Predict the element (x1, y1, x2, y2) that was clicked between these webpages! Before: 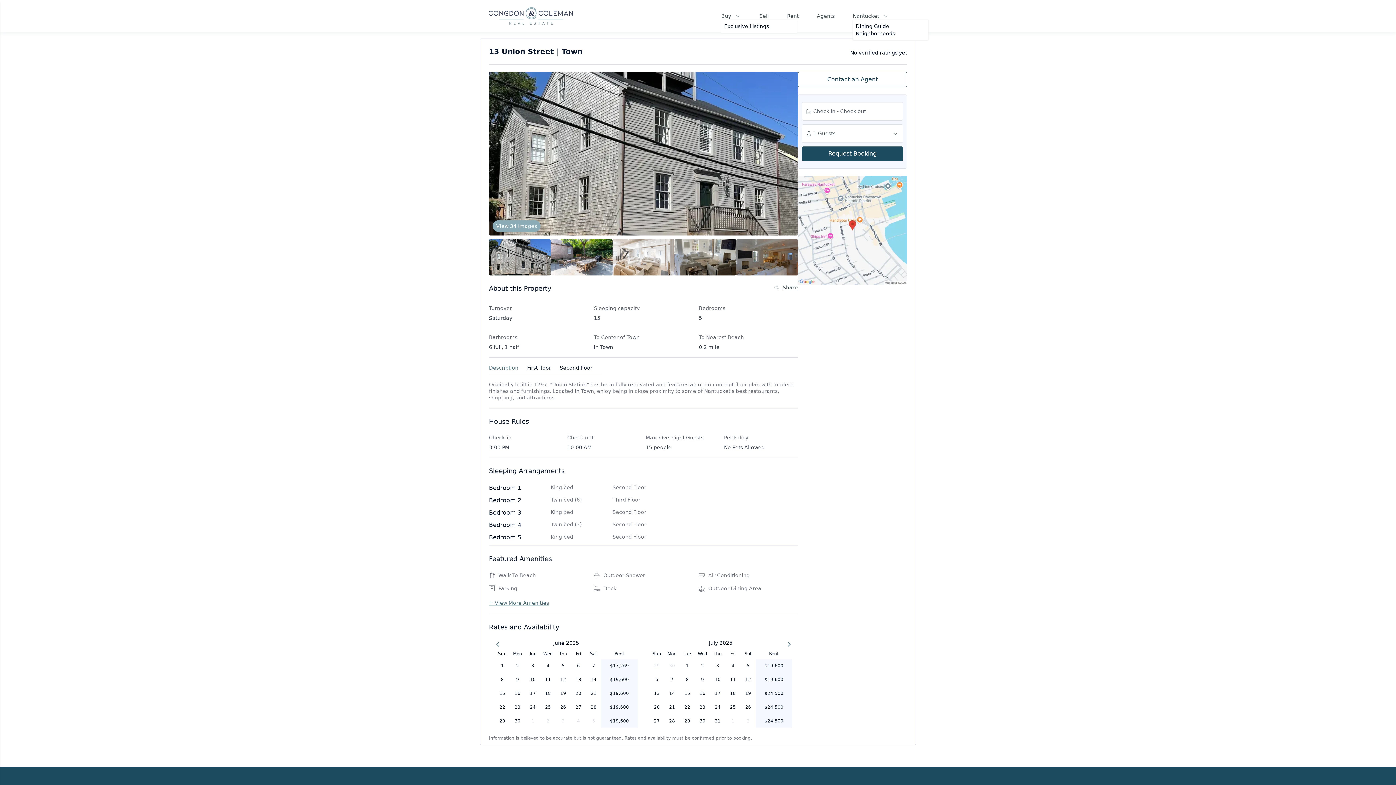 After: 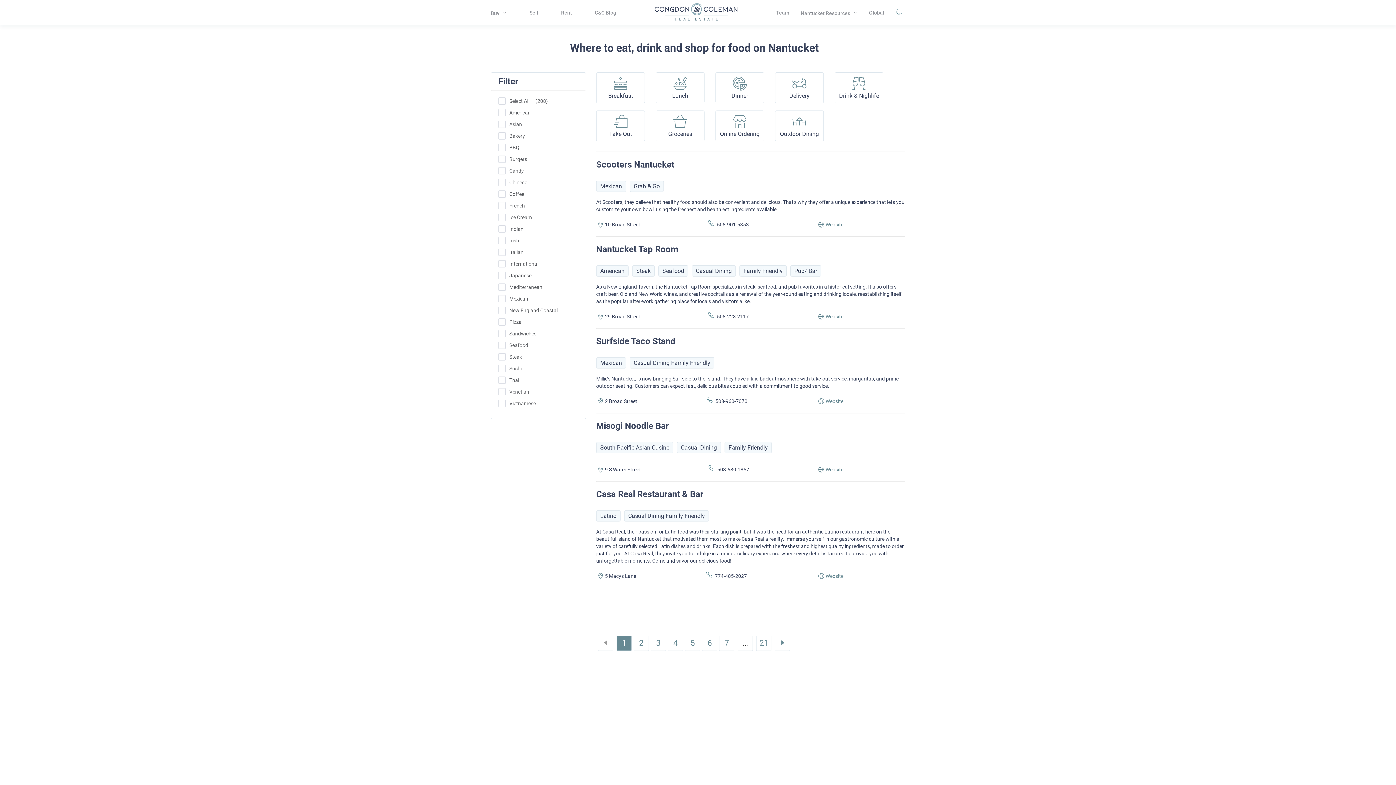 Action: bbox: (856, 23, 889, 29) label: Dining Guide